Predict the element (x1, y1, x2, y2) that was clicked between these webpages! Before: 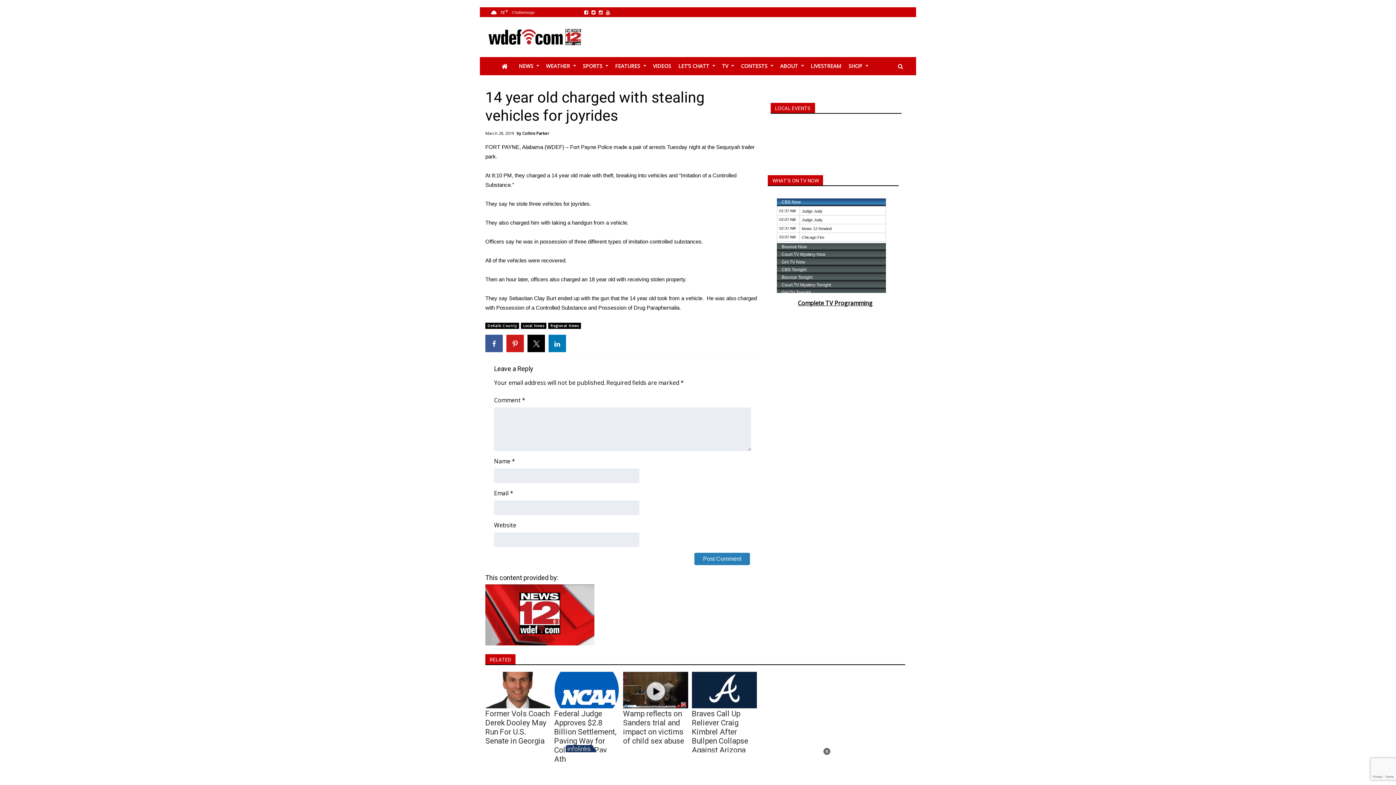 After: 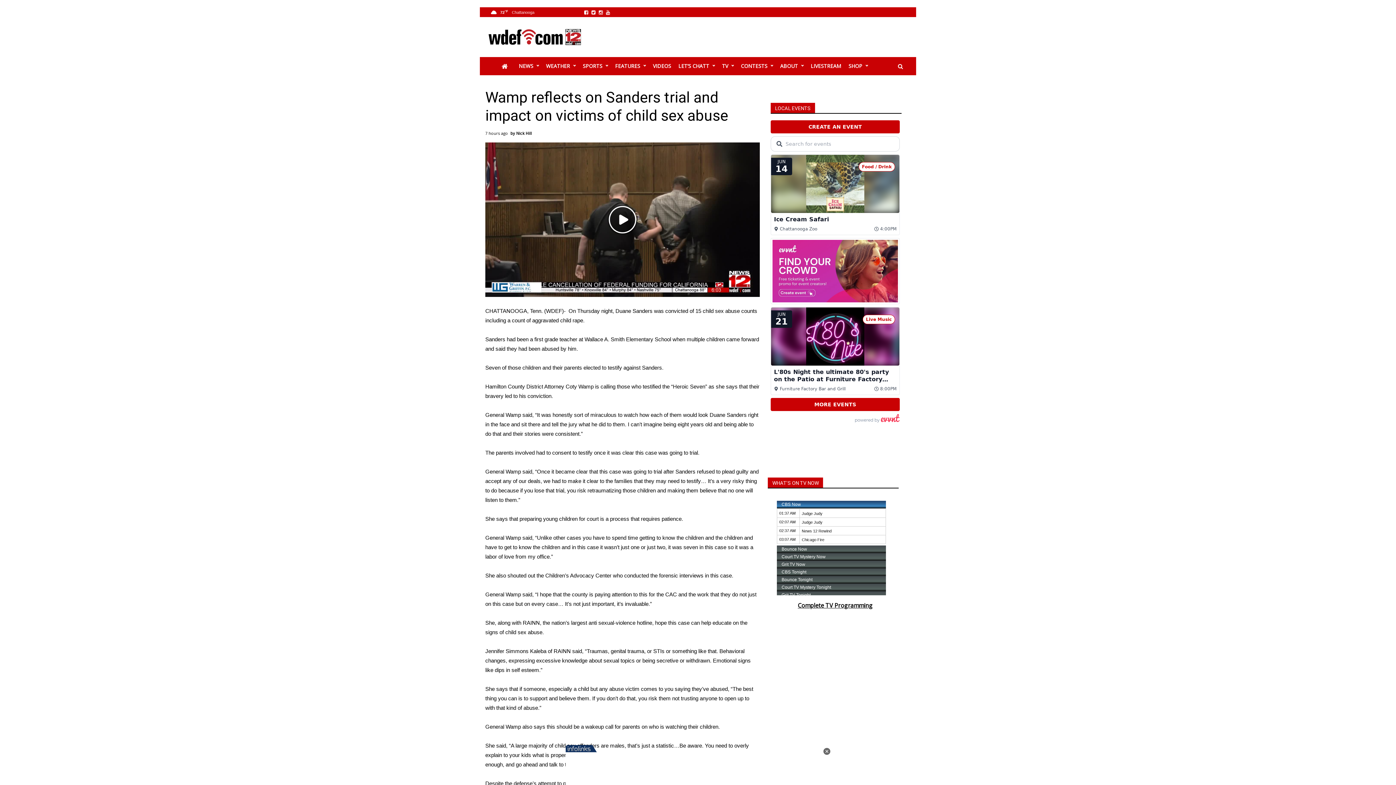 Action: bbox: (623, 709, 684, 745) label: Wamp reflects on Sanders trial and impact on victims of child sex abuse